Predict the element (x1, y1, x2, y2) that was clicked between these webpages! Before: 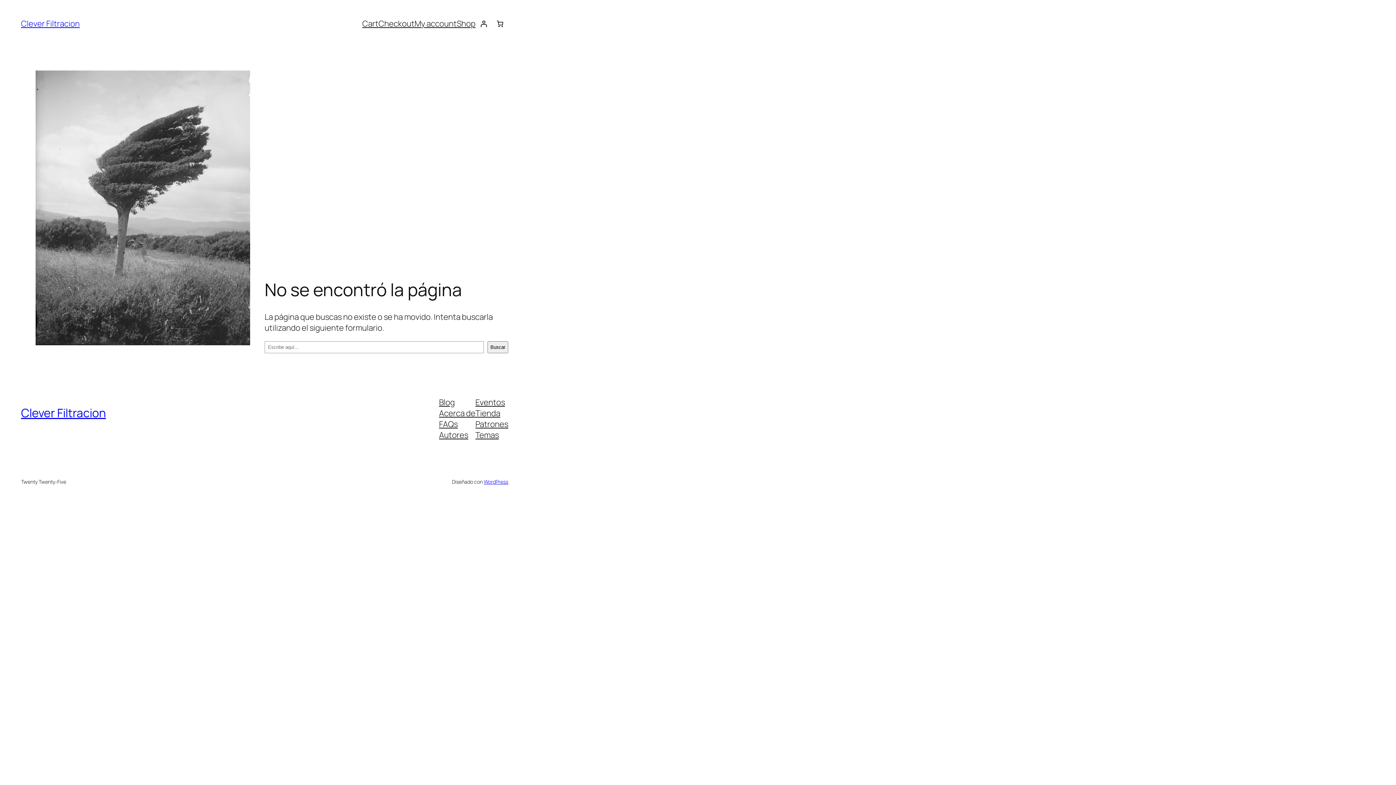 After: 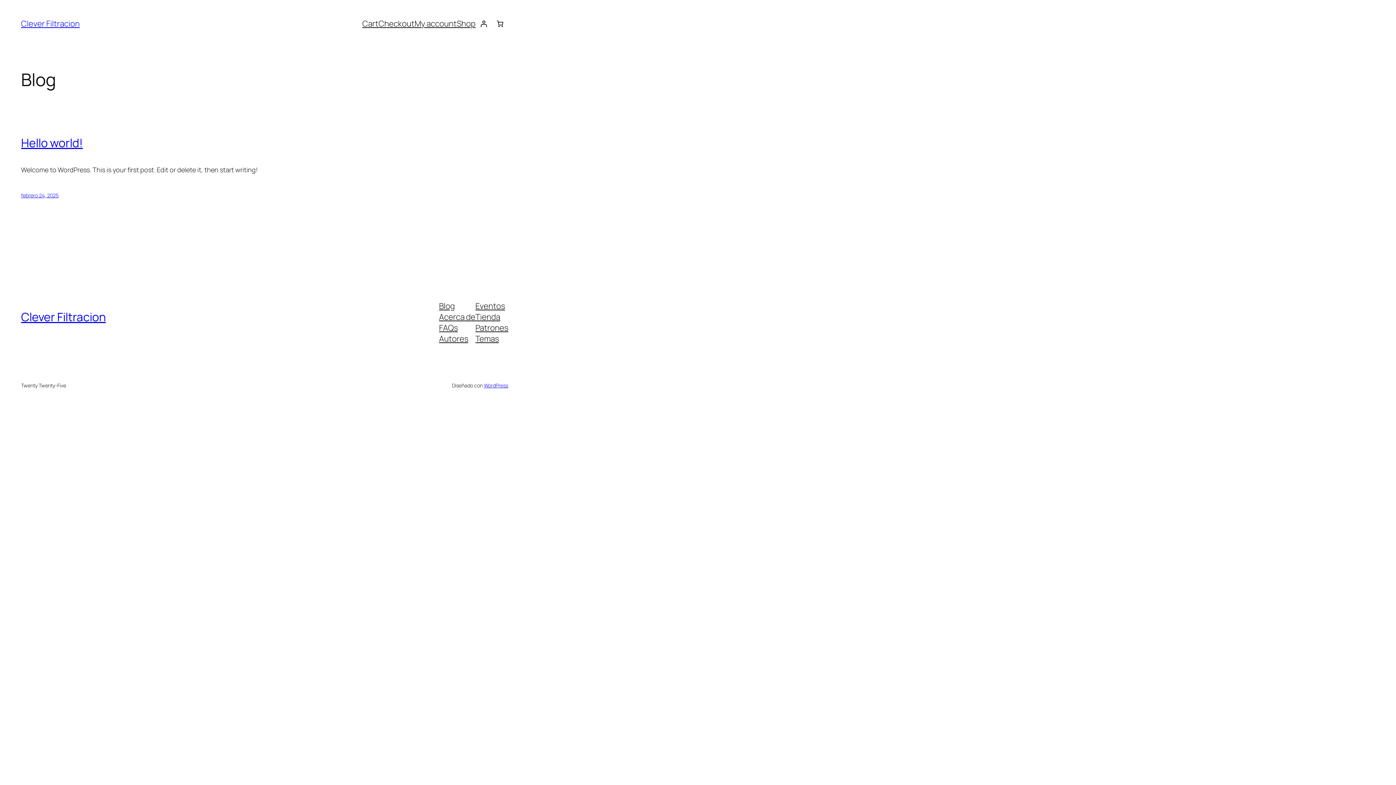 Action: label: Clever Filtracion bbox: (21, 18, 79, 29)